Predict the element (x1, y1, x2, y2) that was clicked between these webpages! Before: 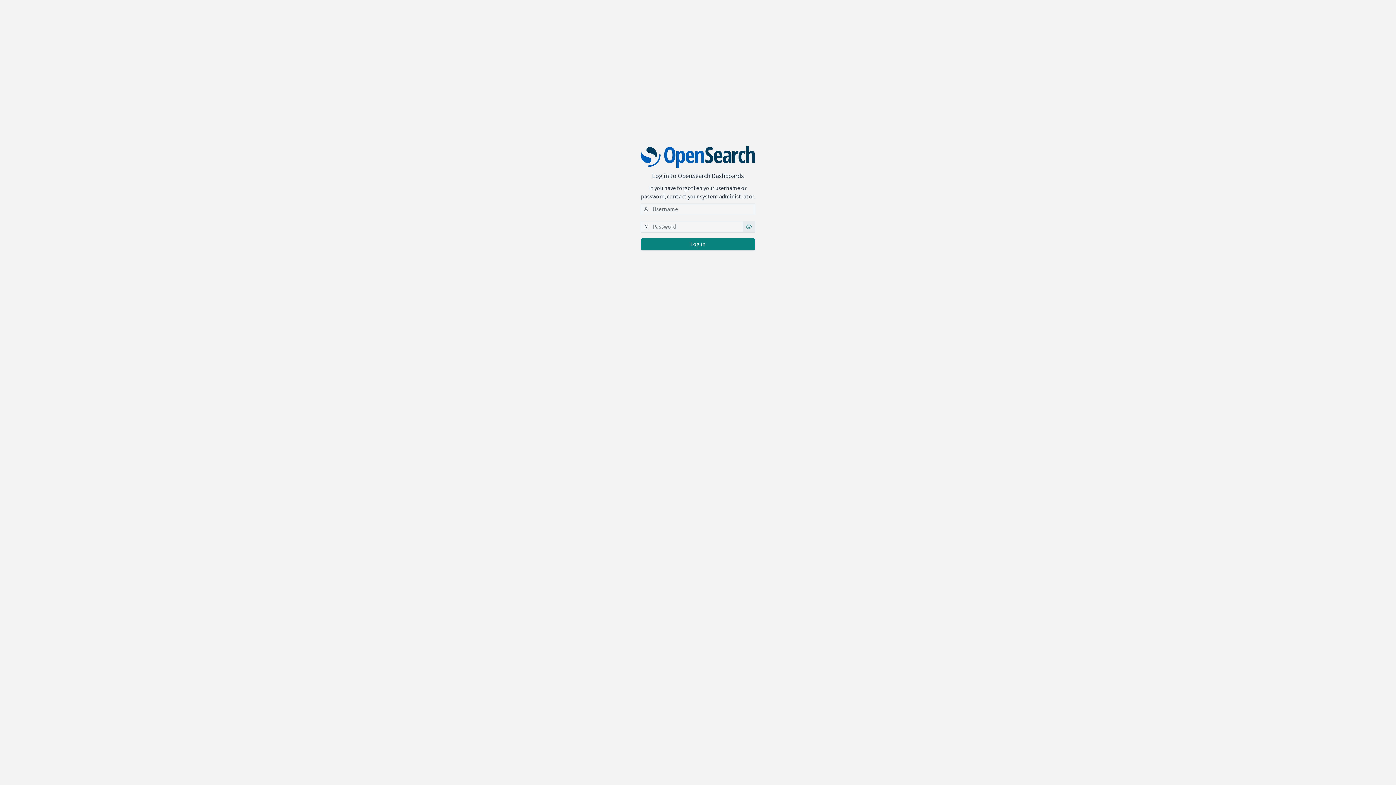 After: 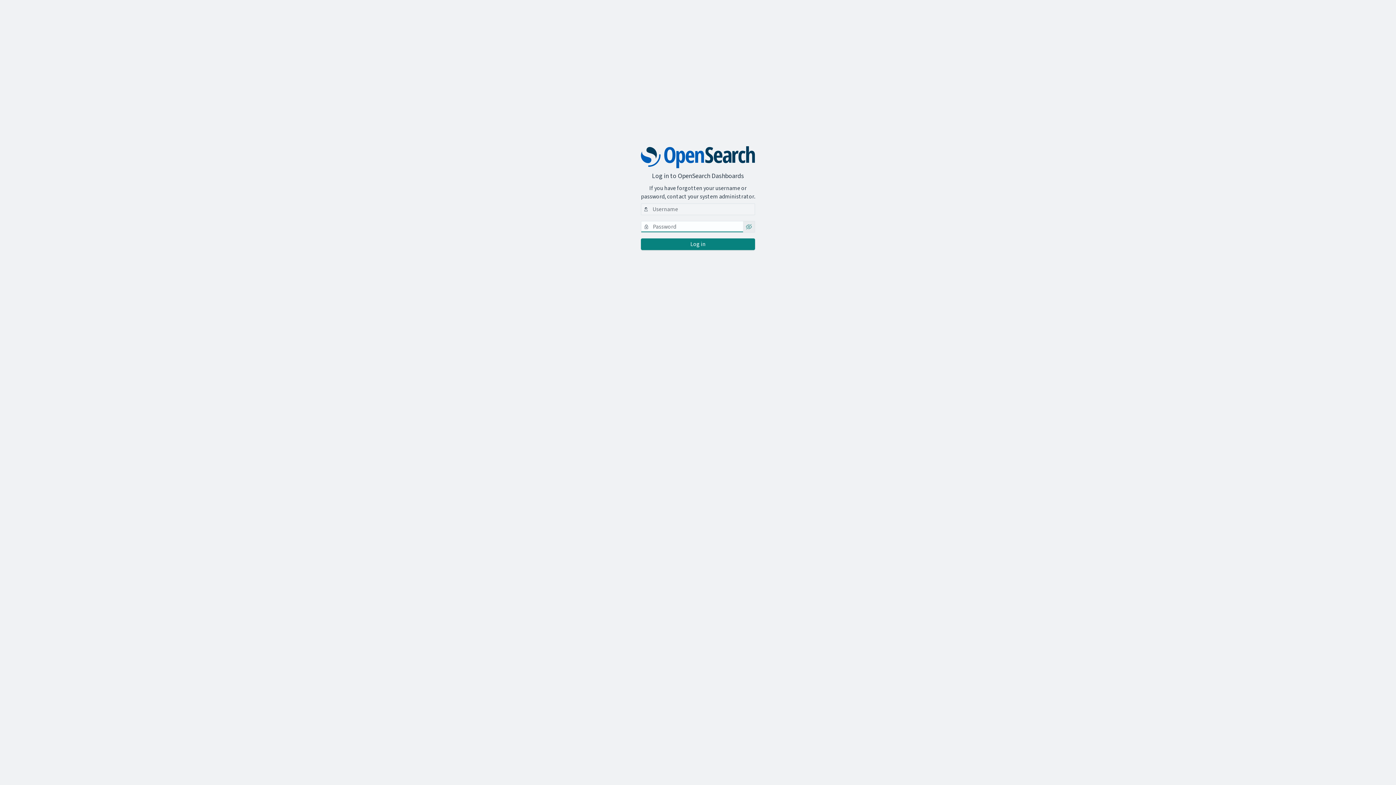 Action: label: Show password as plain text. Note: this will visually expose your password on the screen. bbox: (743, 221, 754, 232)